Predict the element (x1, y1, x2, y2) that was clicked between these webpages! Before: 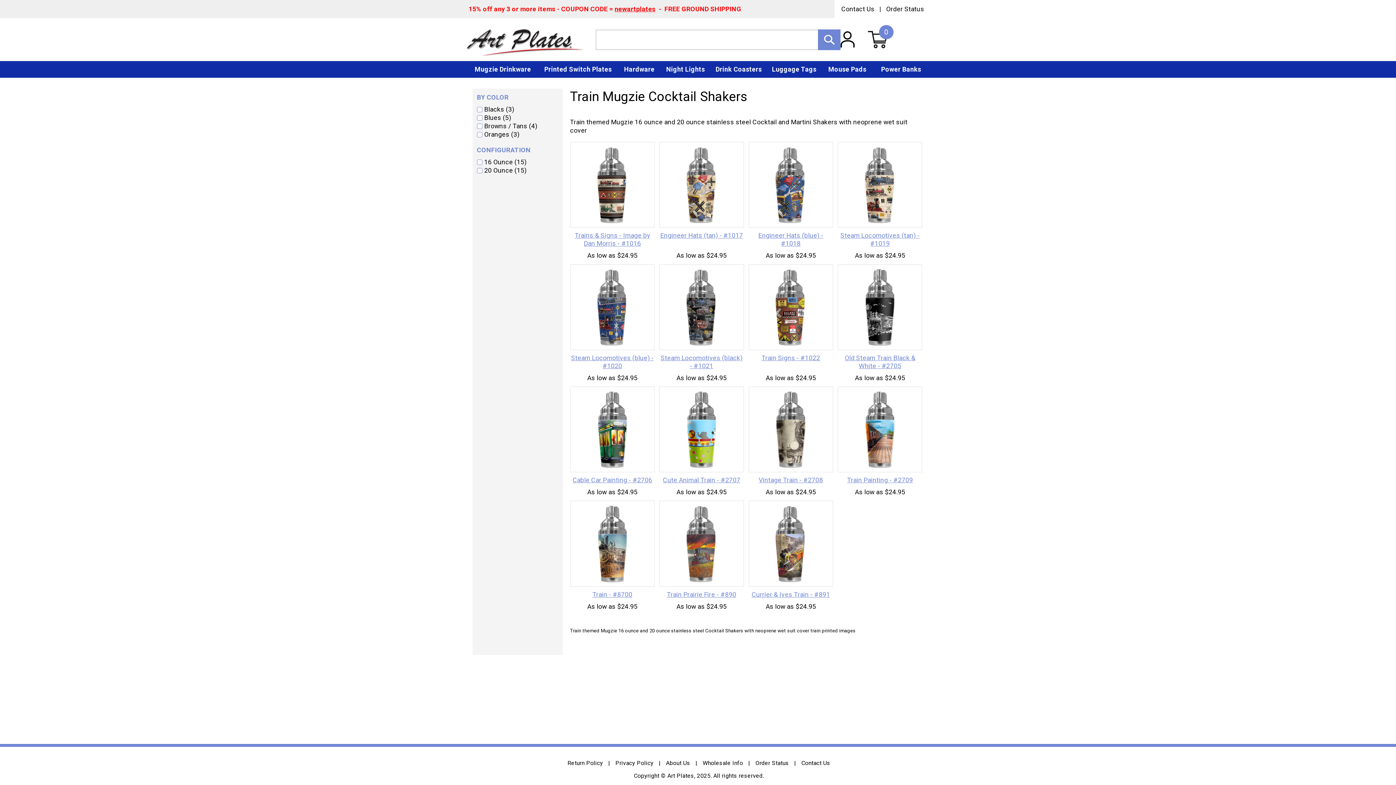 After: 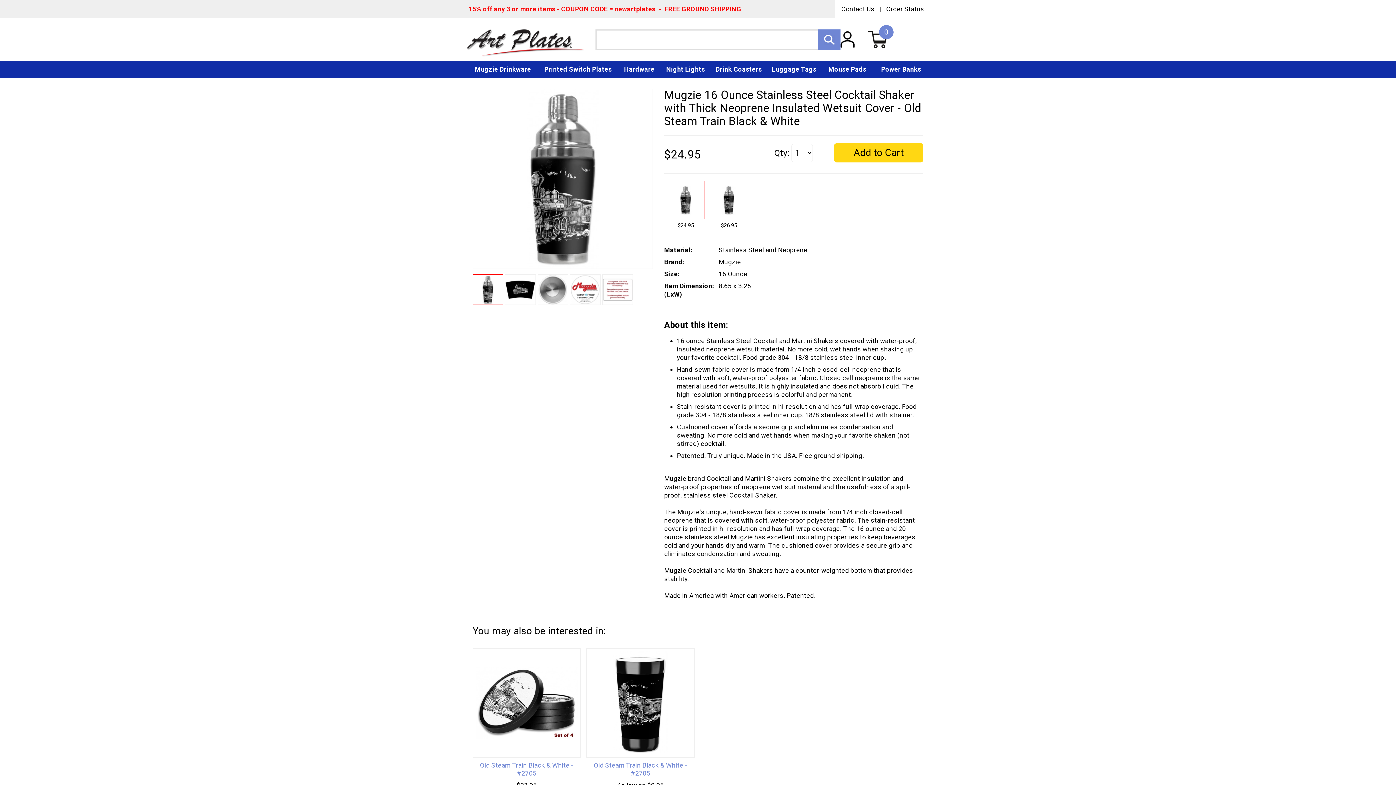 Action: bbox: (837, 264, 922, 370) label: Old Steam Train Black & White - #2705